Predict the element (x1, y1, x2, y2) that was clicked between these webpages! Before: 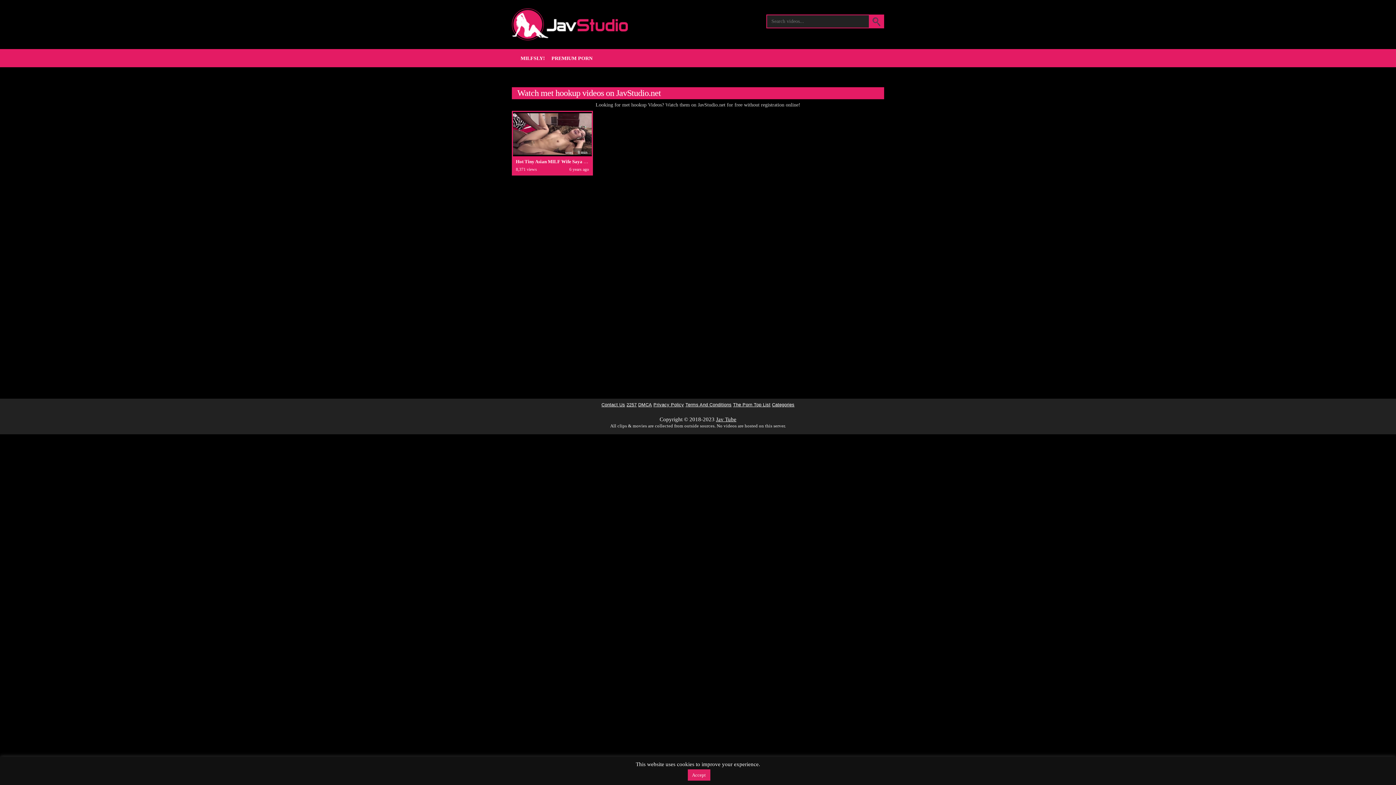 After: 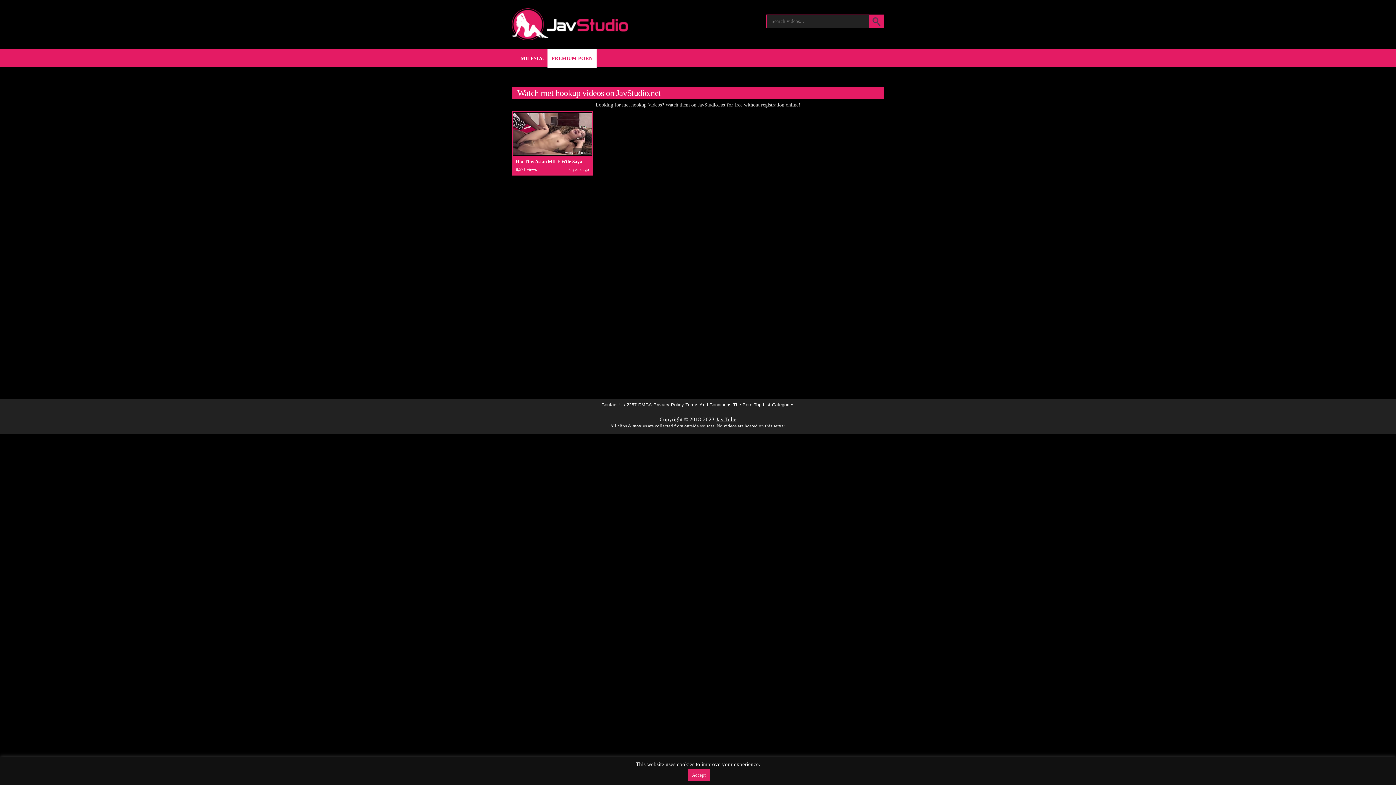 Action: bbox: (547, 49, 596, 68) label: PREMIUM PORN